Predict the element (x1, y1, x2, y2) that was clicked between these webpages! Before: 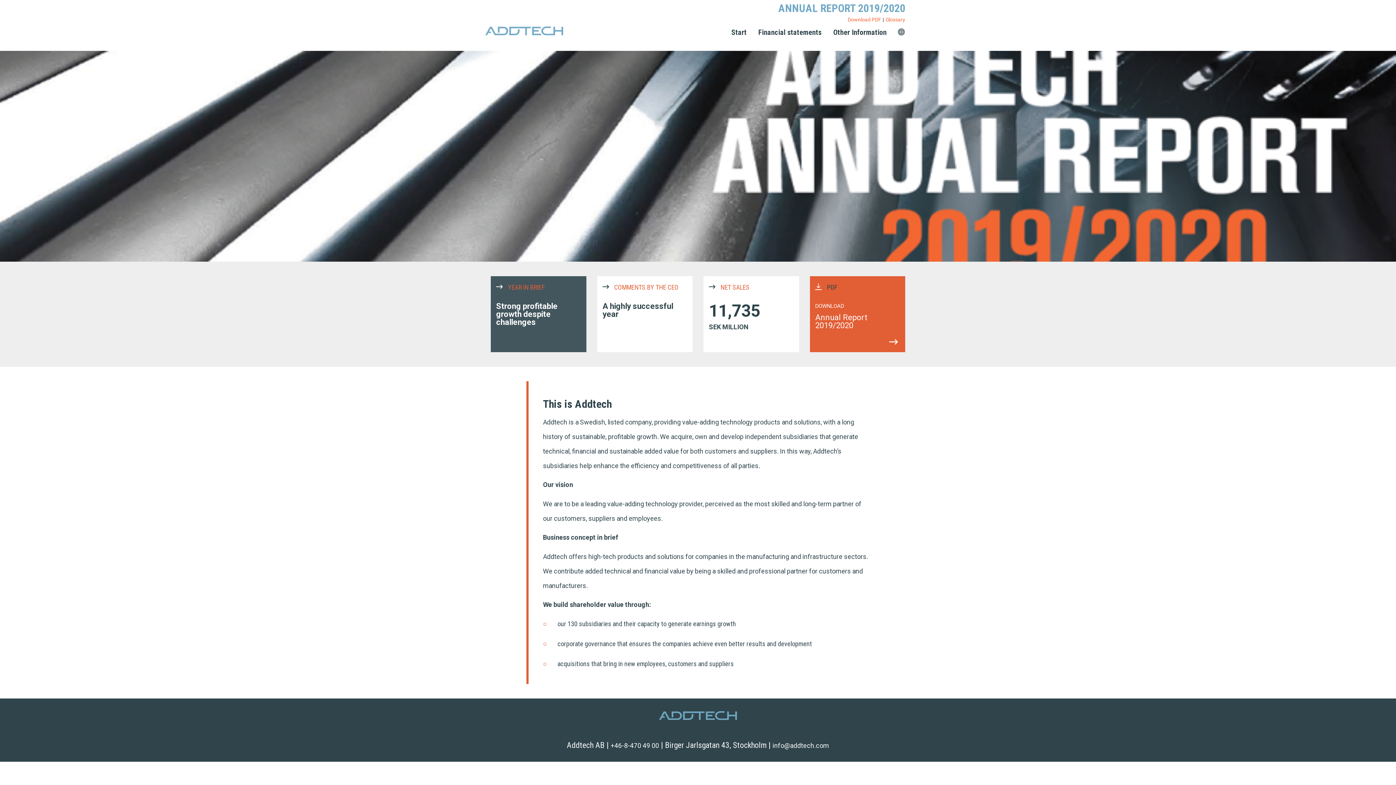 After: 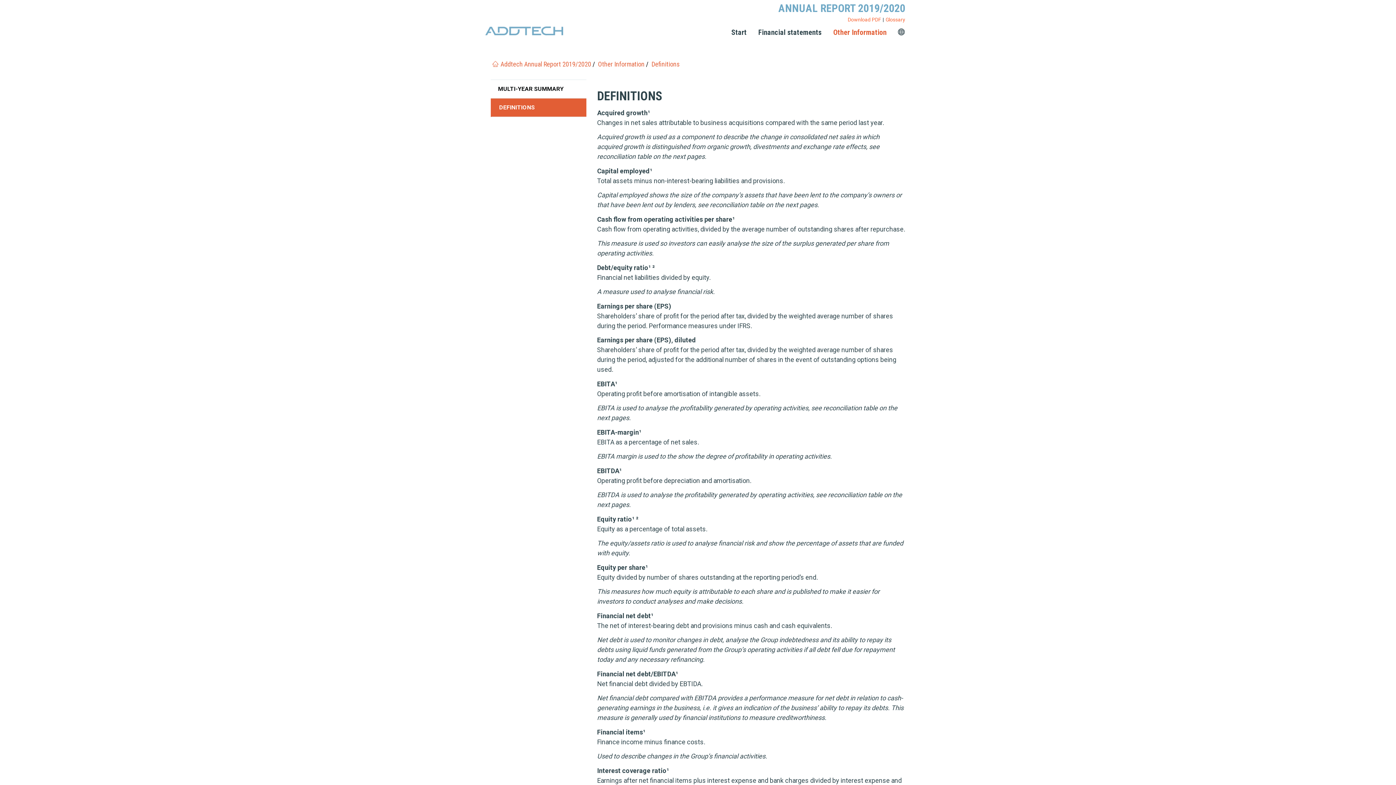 Action: label: Glossary bbox: (885, 16, 905, 22)